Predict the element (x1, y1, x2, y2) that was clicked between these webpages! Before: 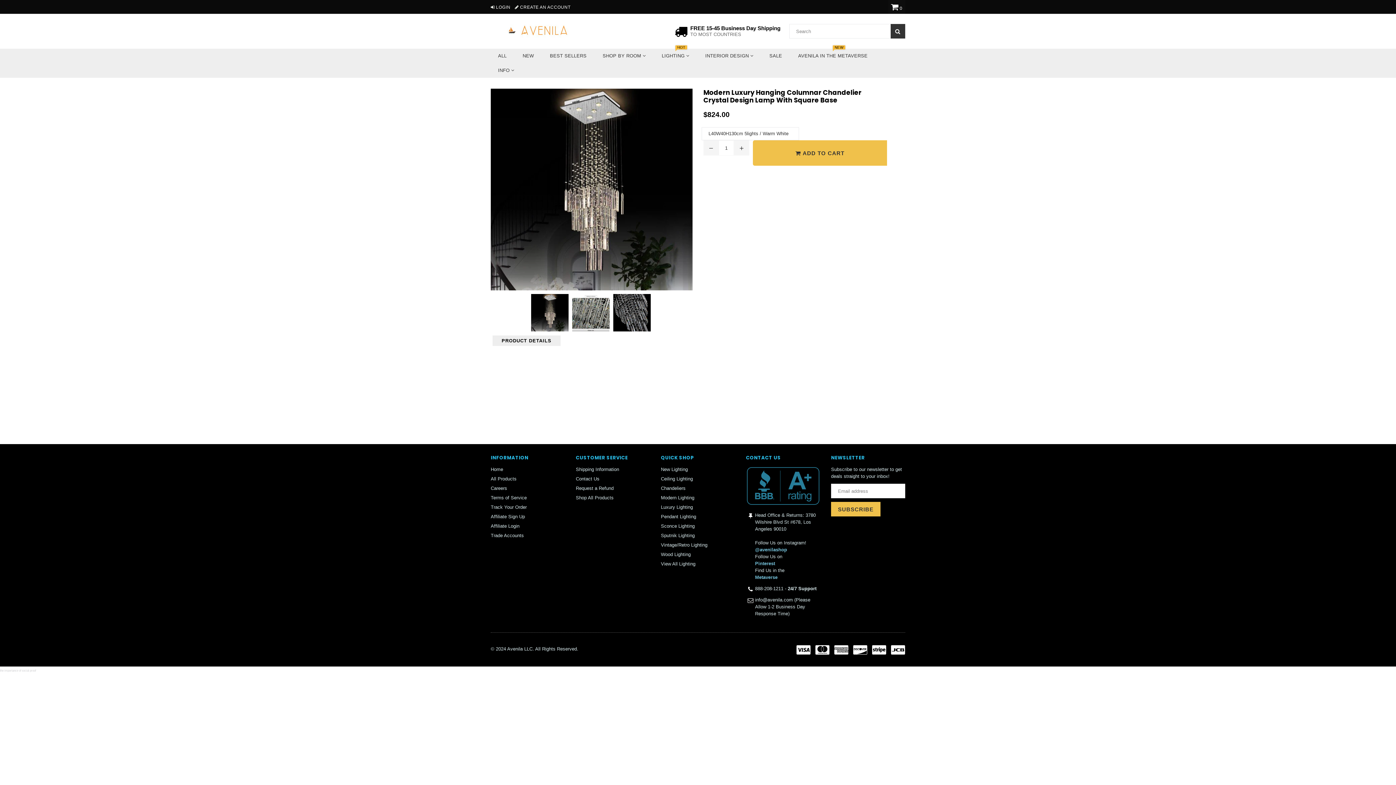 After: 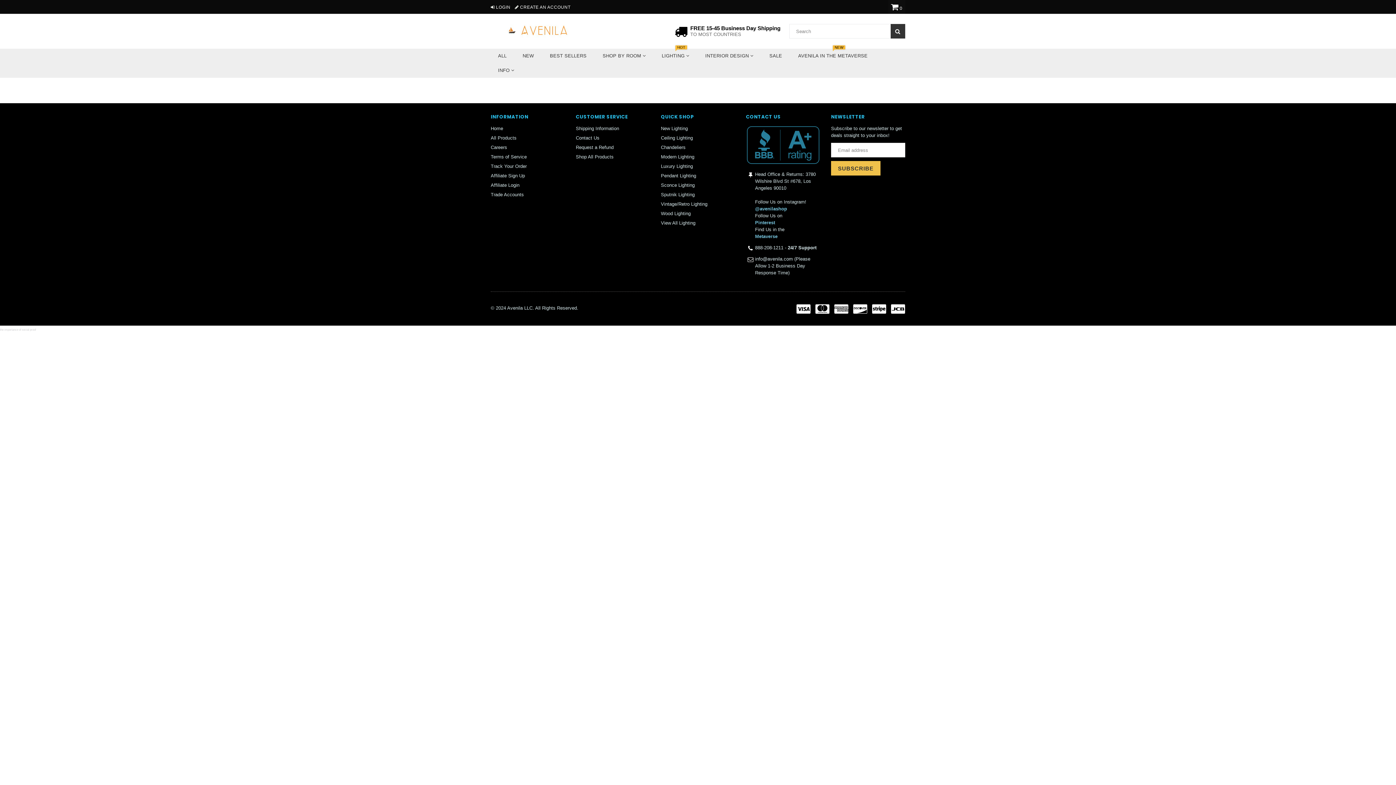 Action: label: Track Your Order bbox: (490, 504, 526, 510)